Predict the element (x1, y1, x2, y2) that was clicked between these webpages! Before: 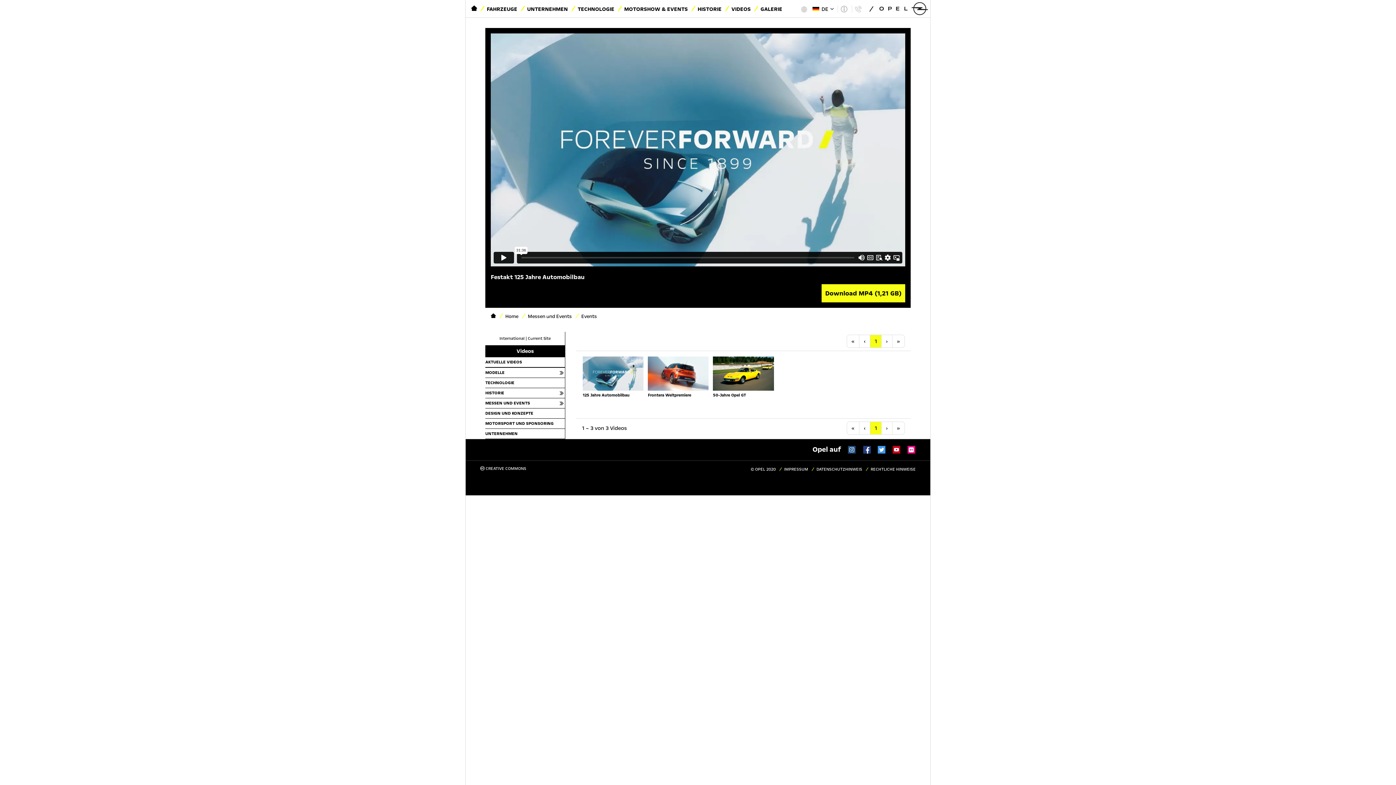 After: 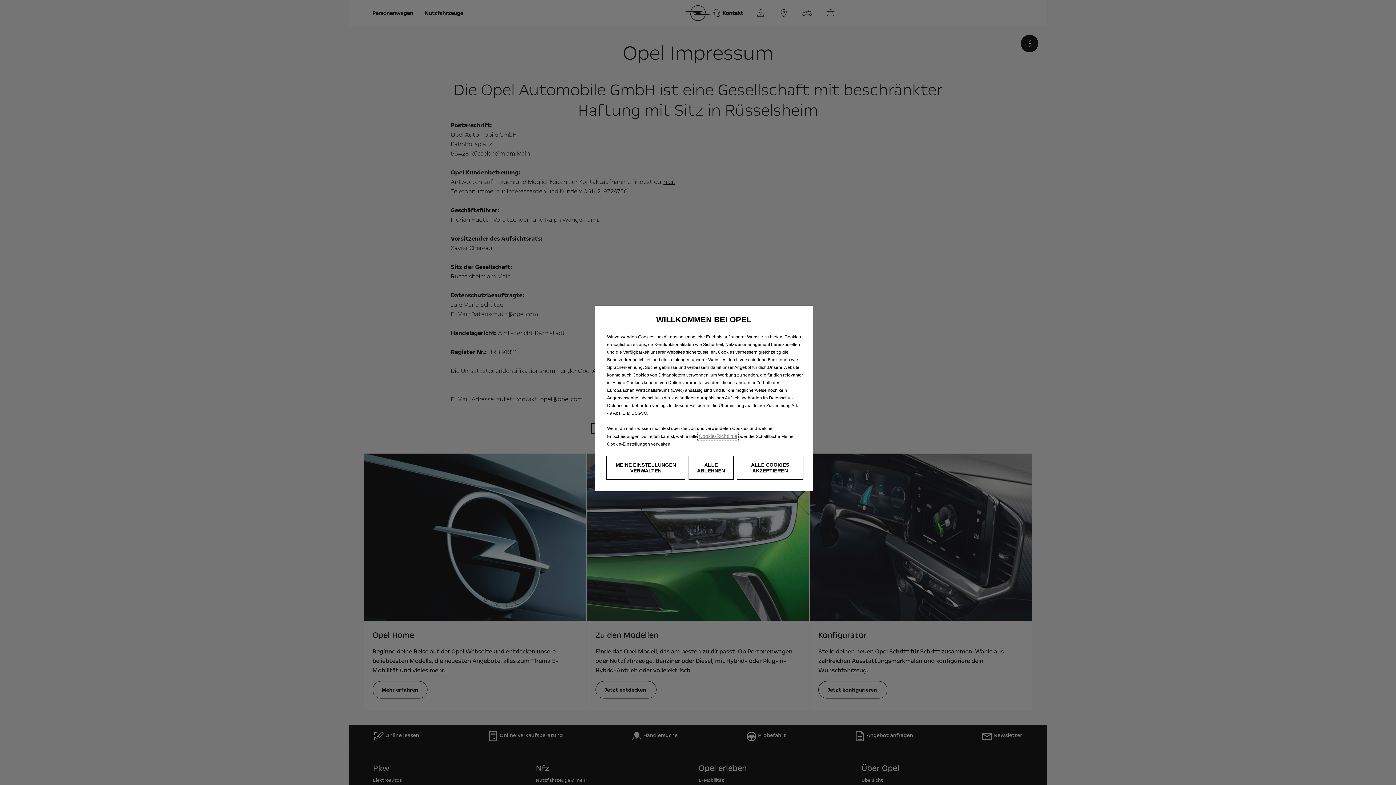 Action: bbox: (777, 467, 808, 472) label: IMPRESSUM